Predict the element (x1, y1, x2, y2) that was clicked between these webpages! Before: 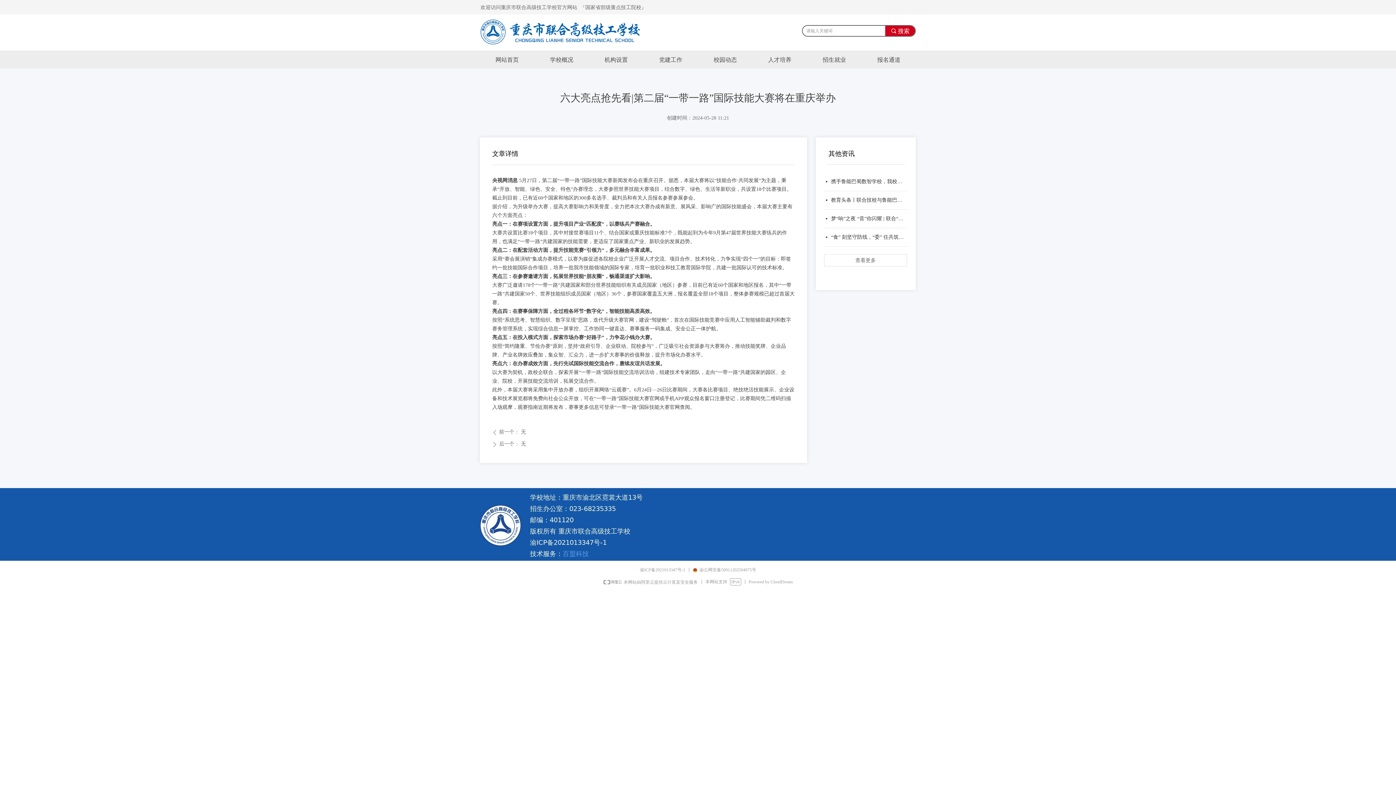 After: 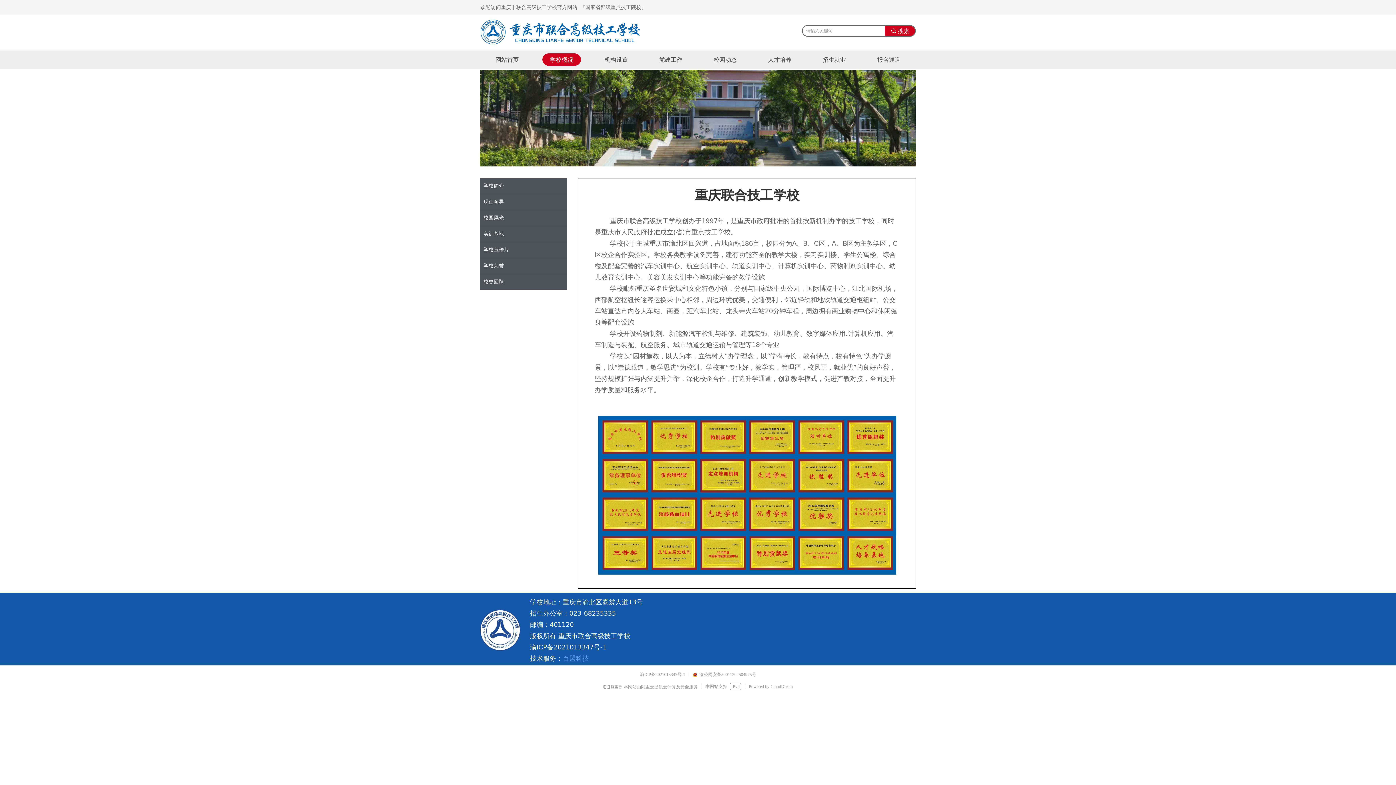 Action: label: 学校概况 bbox: (542, 53, 580, 65)